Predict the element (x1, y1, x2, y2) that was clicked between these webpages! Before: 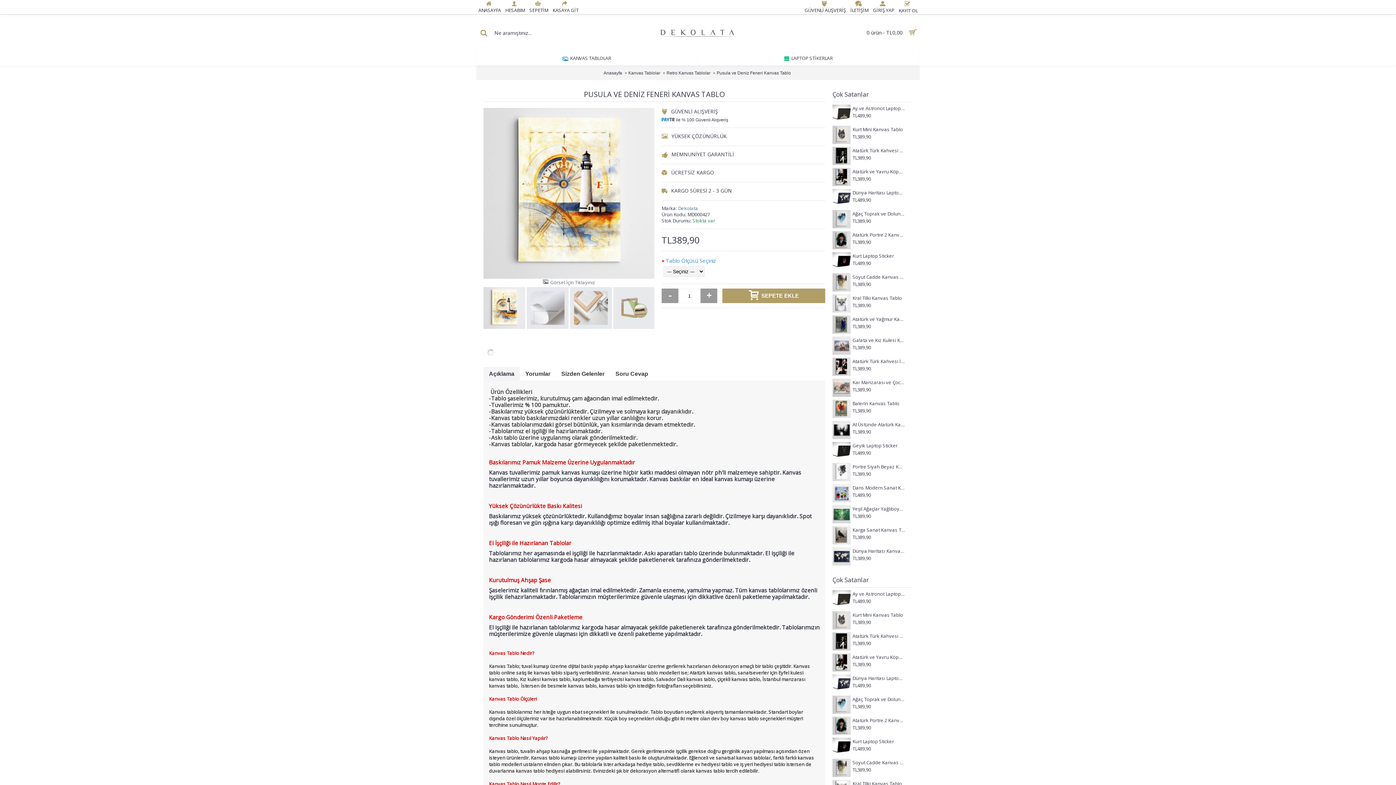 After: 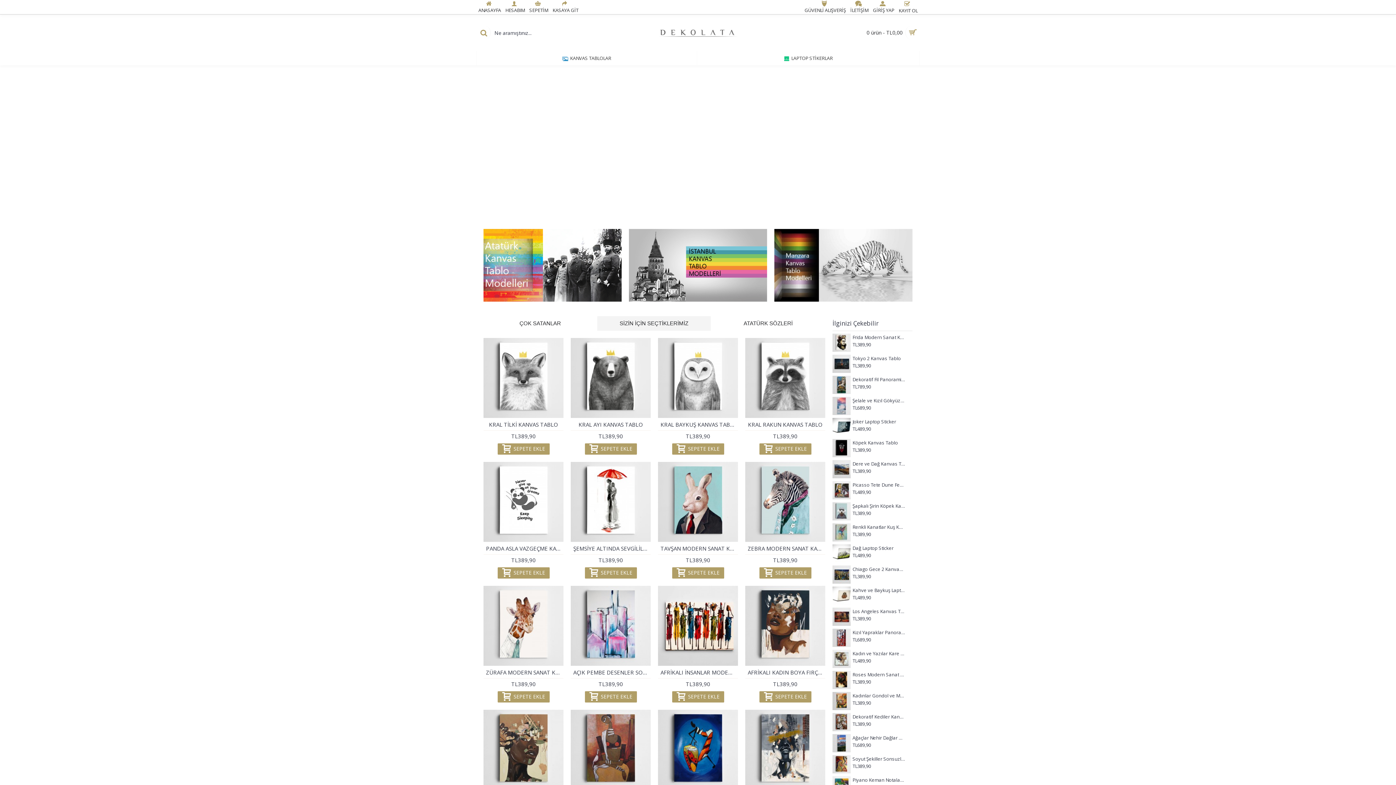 Action: label: ANASAYFA bbox: (476, 0, 503, 14)